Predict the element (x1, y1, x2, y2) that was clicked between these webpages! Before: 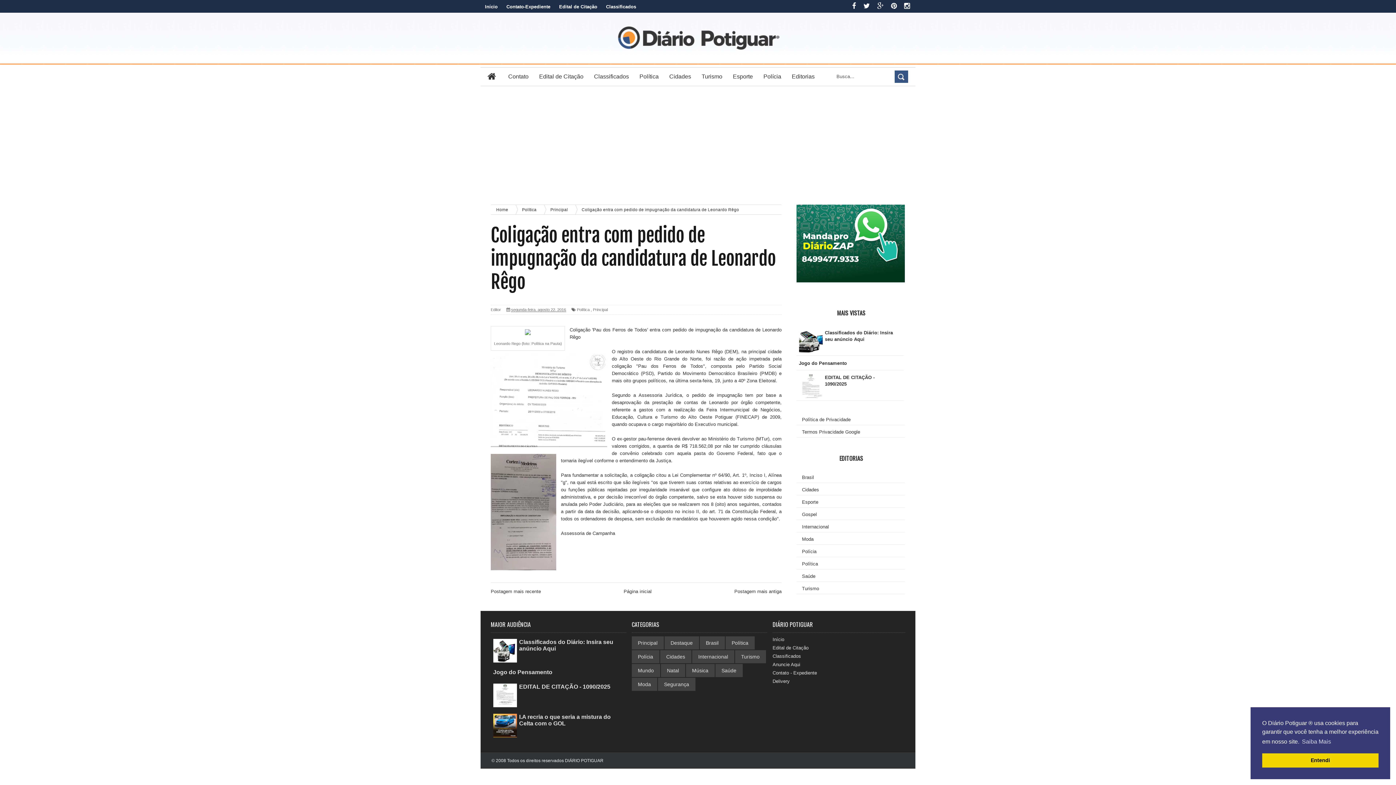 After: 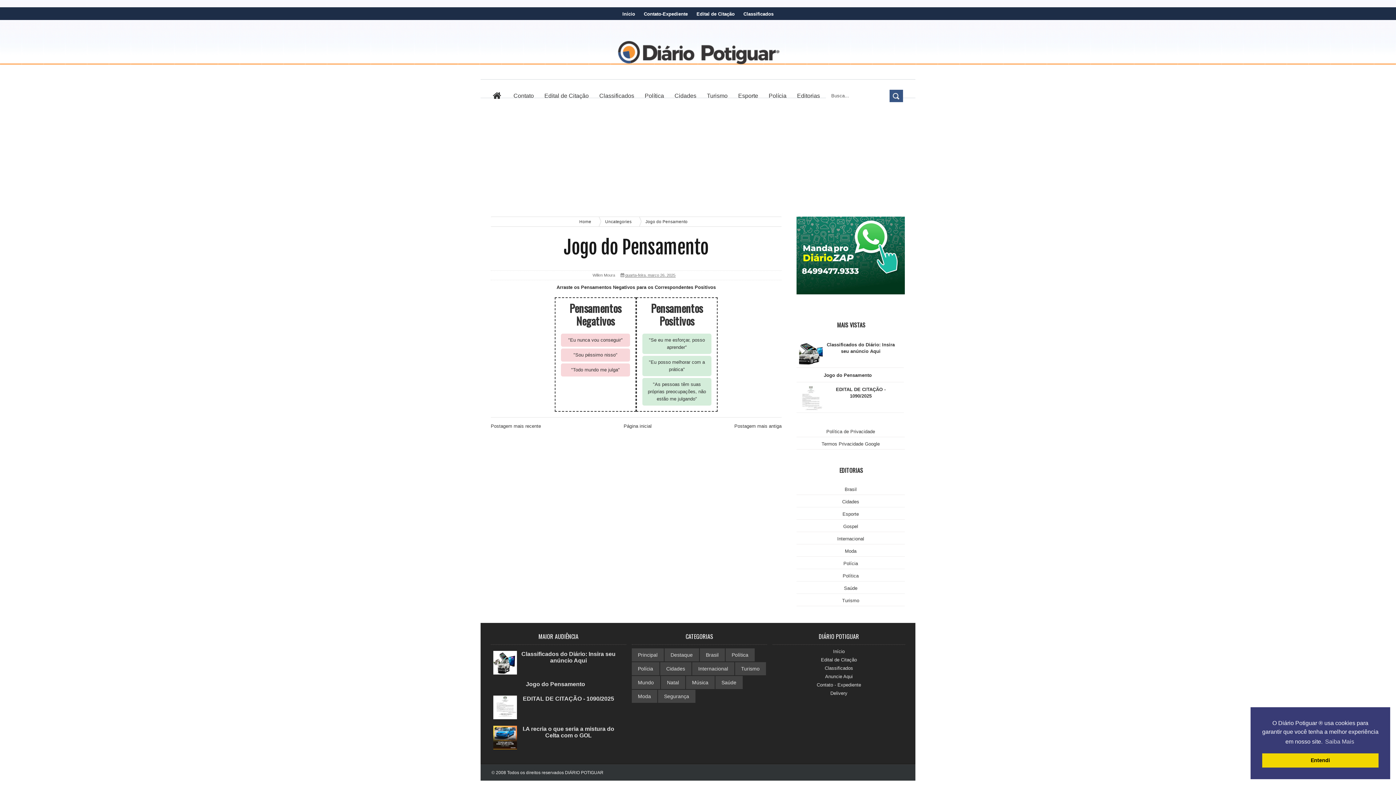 Action: label: Jogo do Pensamento bbox: (493, 669, 552, 675)